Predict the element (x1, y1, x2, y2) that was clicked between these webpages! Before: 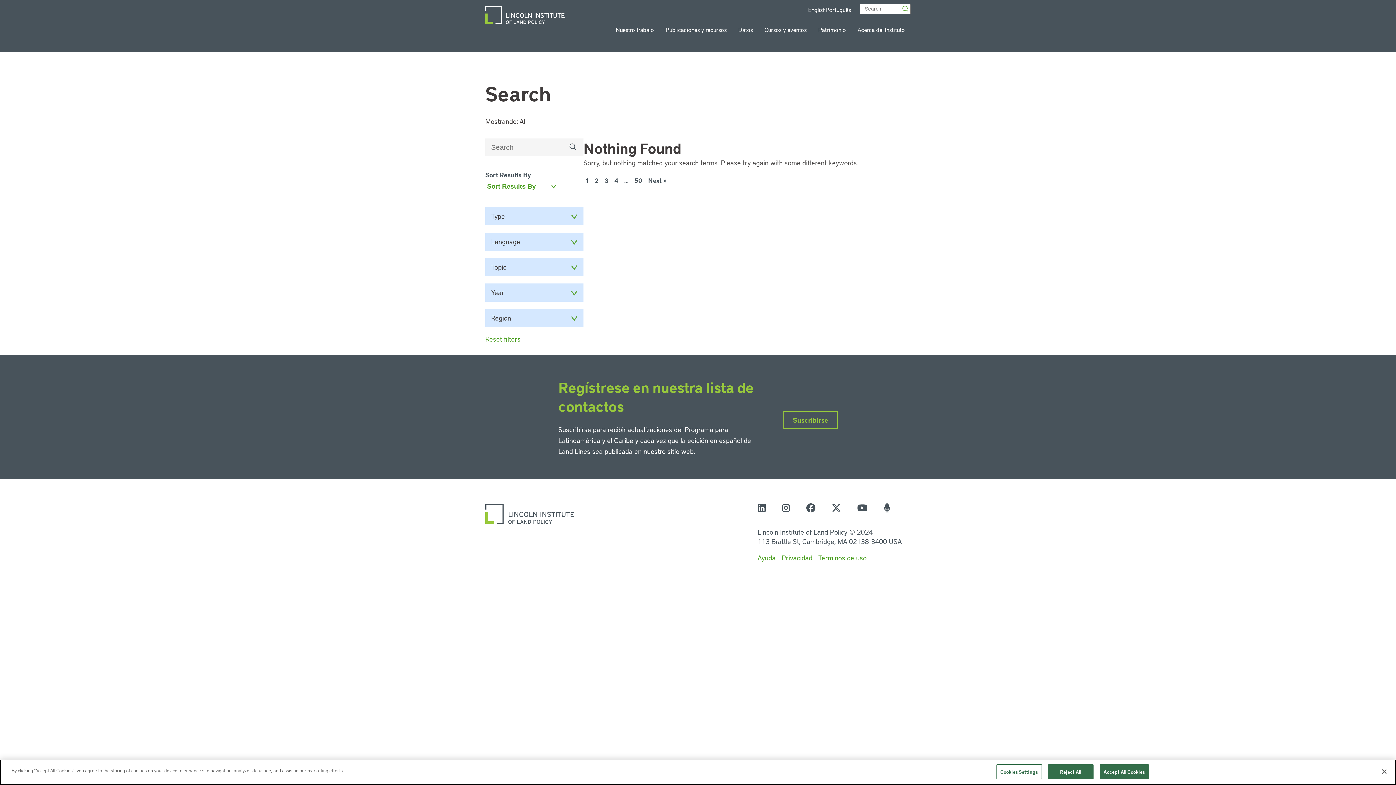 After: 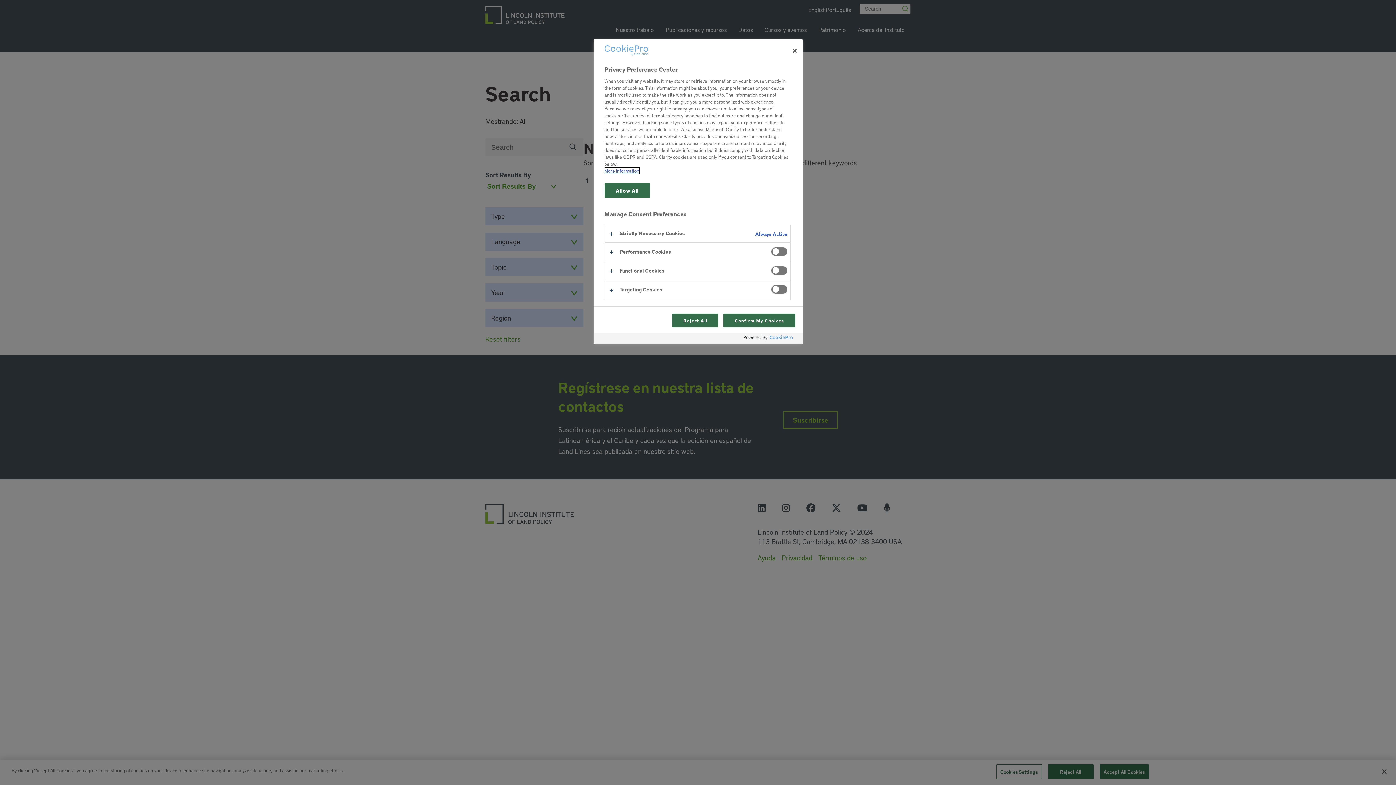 Action: label: Cookies Settings bbox: (996, 764, 1042, 779)